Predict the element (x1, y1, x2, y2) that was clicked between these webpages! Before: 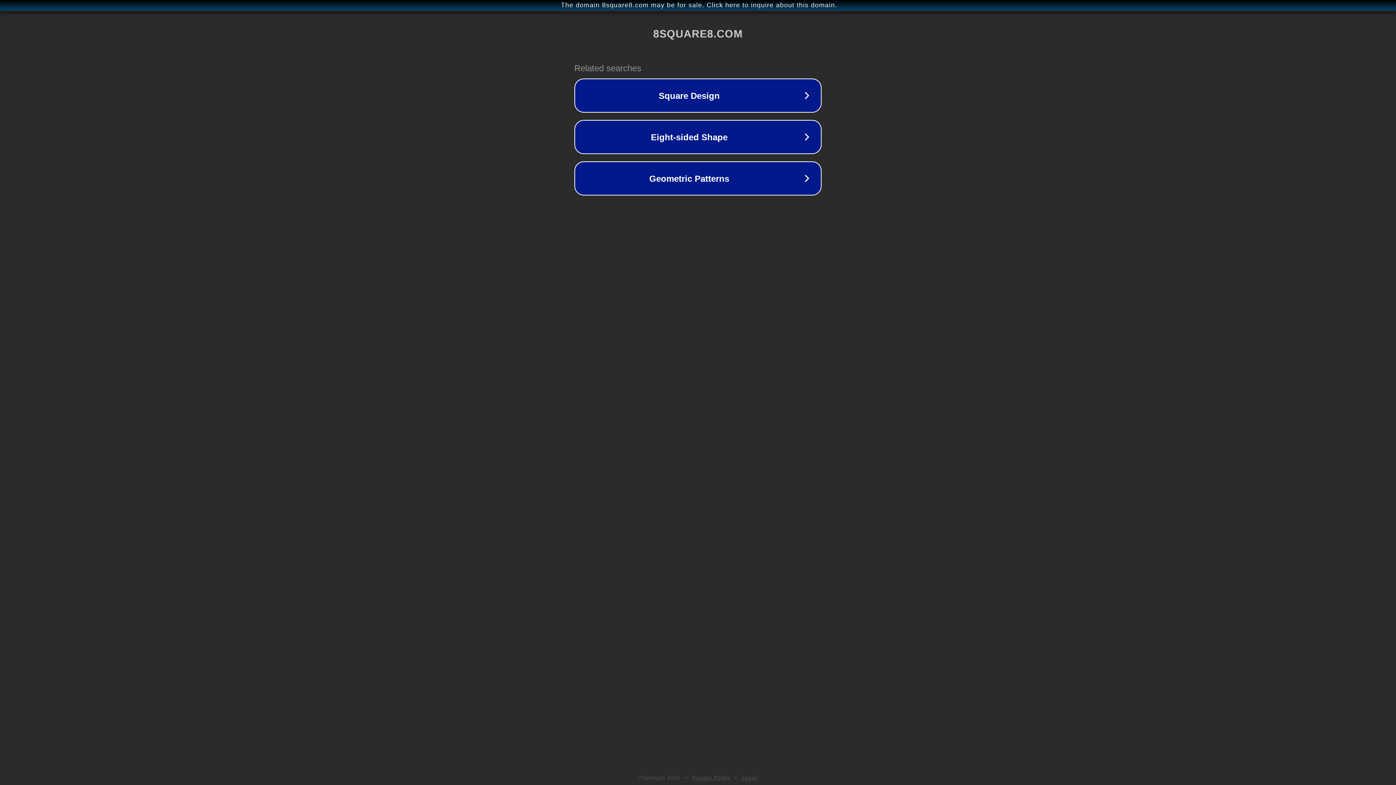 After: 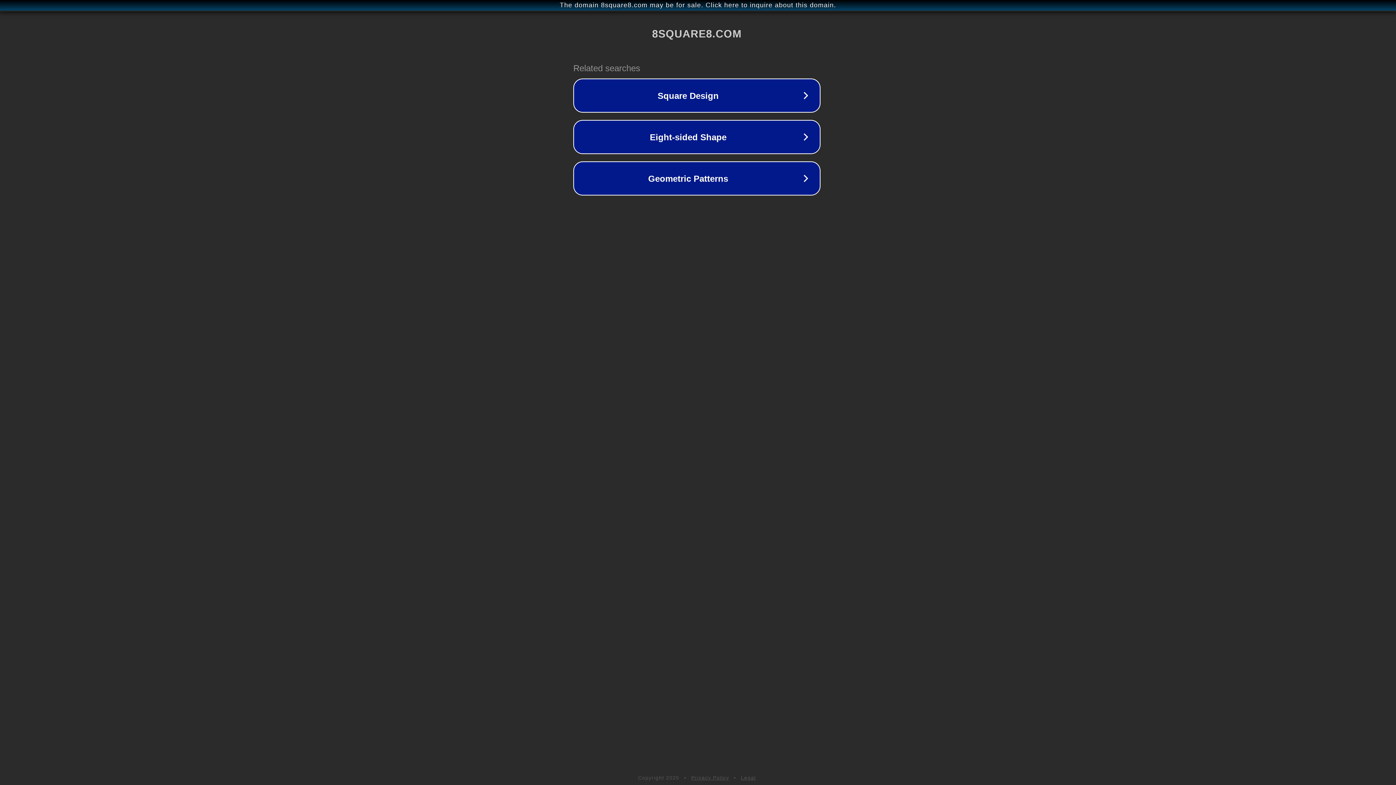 Action: bbox: (1, 1, 1397, 9) label: The domain 8square8.com may be for sale. Click here to inquire about this domain.